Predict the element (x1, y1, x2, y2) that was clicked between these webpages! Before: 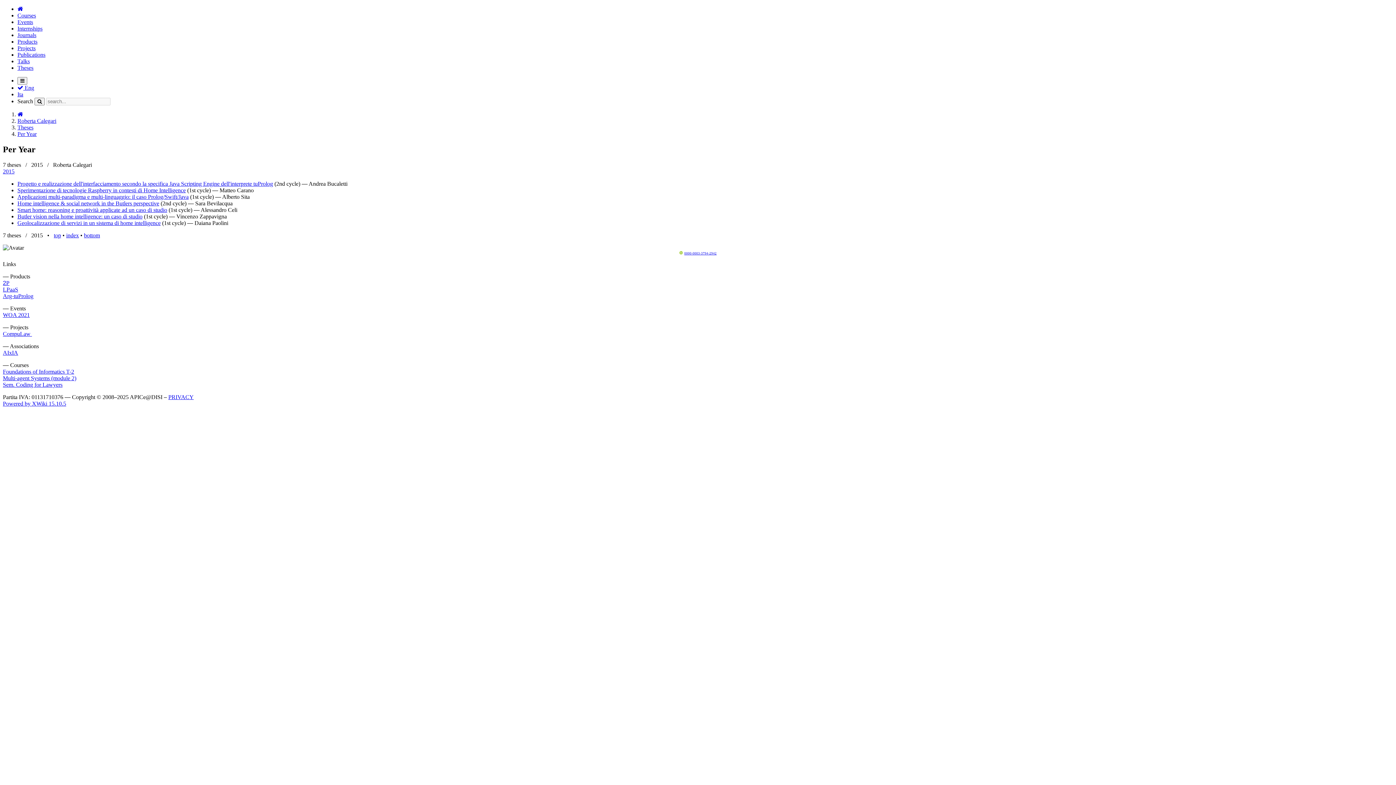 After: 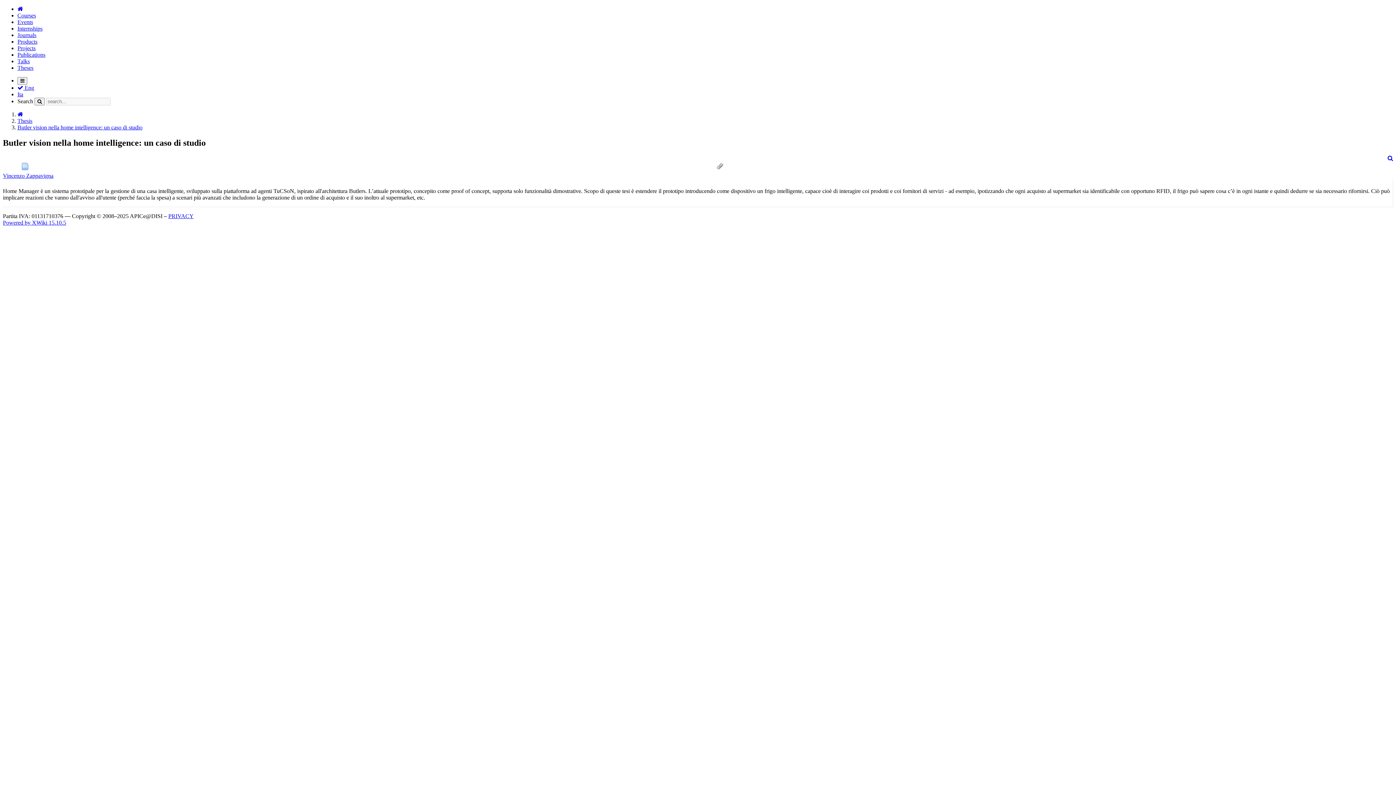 Action: label: Butler vision nella home intelligence: un caso di studio bbox: (17, 213, 142, 219)